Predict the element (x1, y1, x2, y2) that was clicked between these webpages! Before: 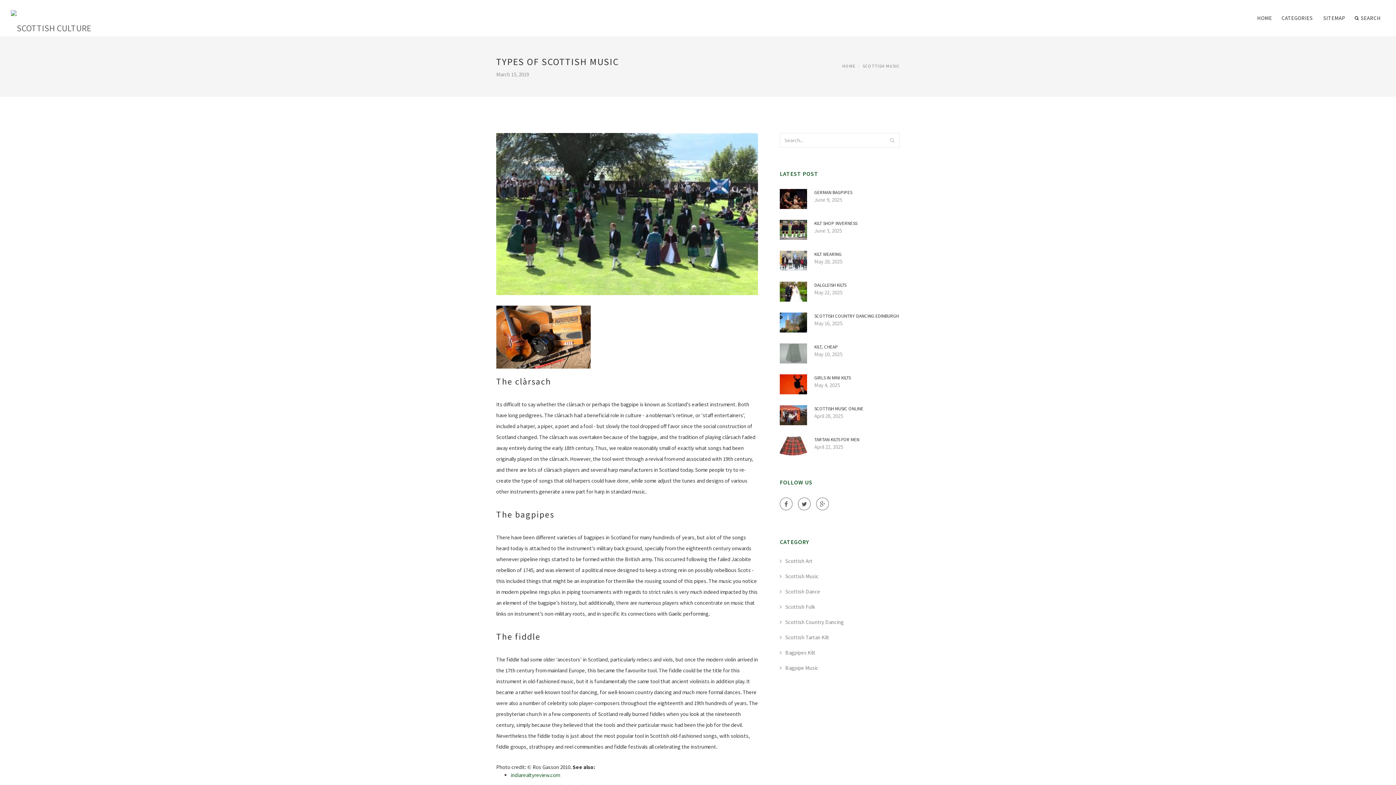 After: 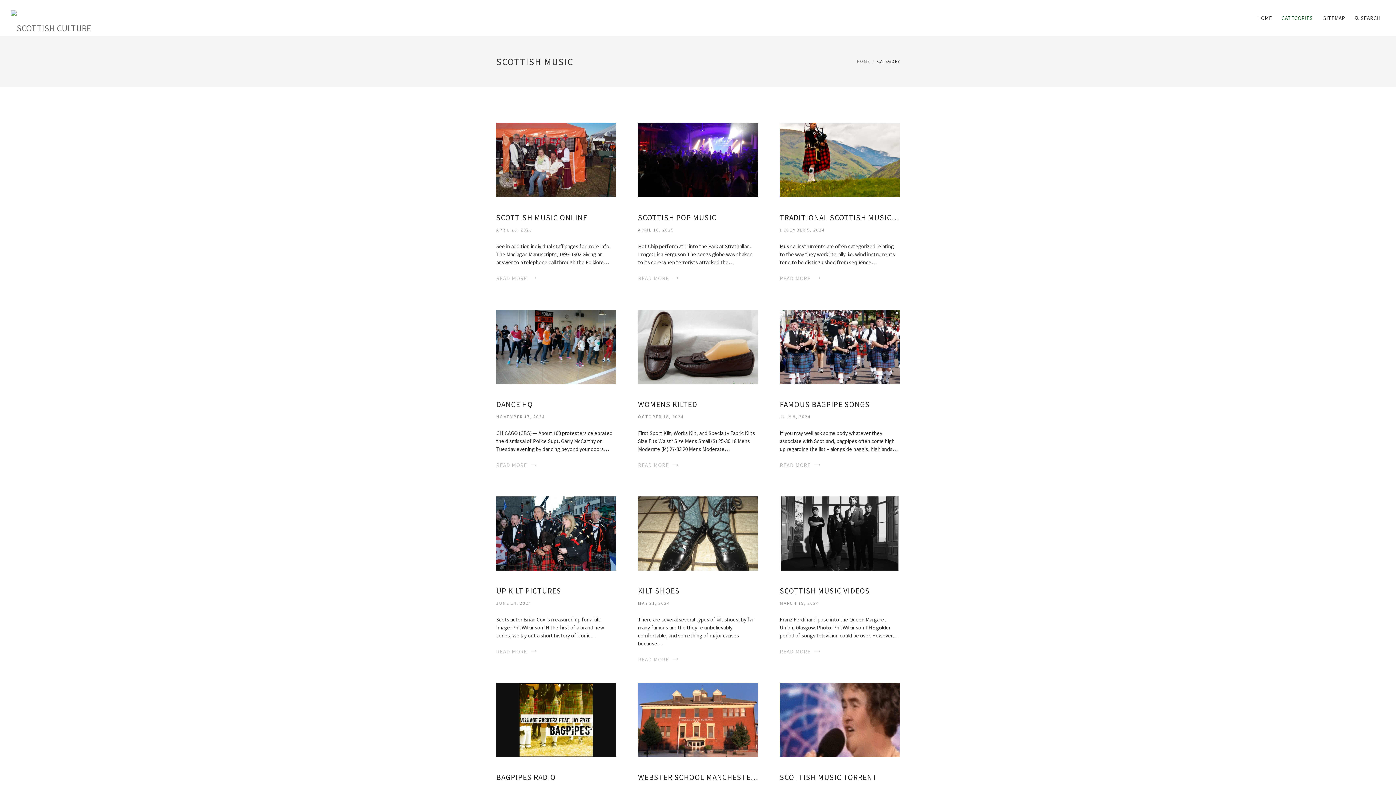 Action: label: SCOTTISH MUSIC bbox: (862, 63, 900, 68)